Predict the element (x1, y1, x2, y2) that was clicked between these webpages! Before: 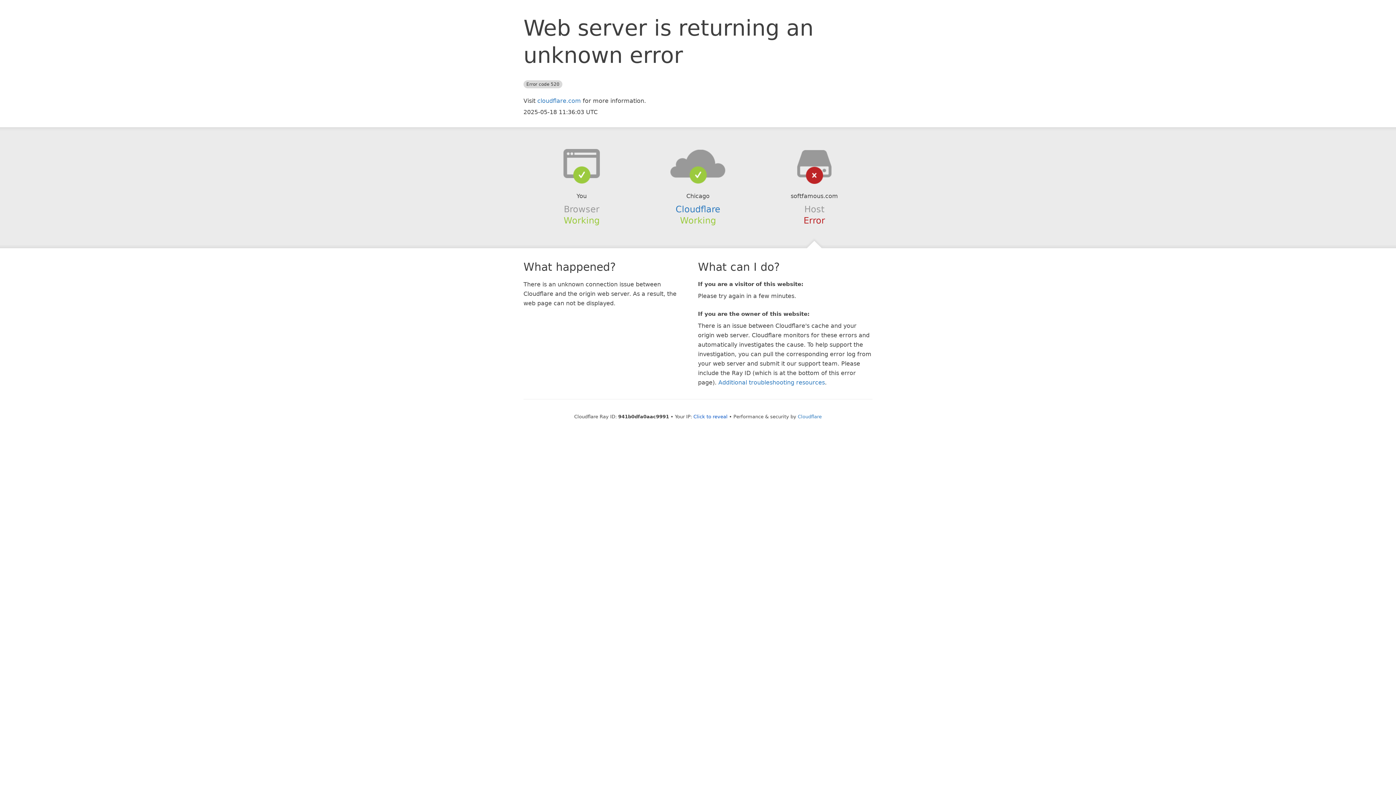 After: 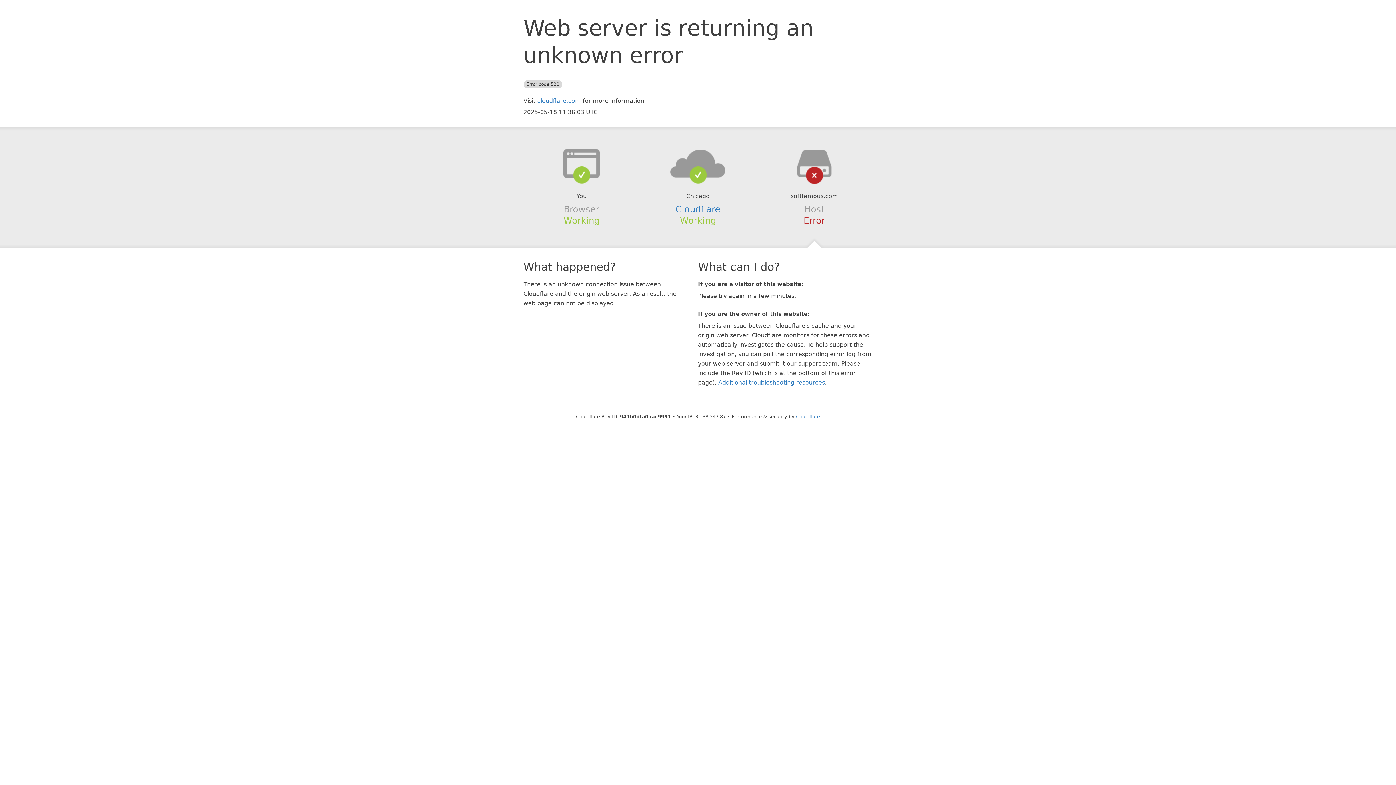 Action: bbox: (693, 414, 727, 419) label: Click to reveal